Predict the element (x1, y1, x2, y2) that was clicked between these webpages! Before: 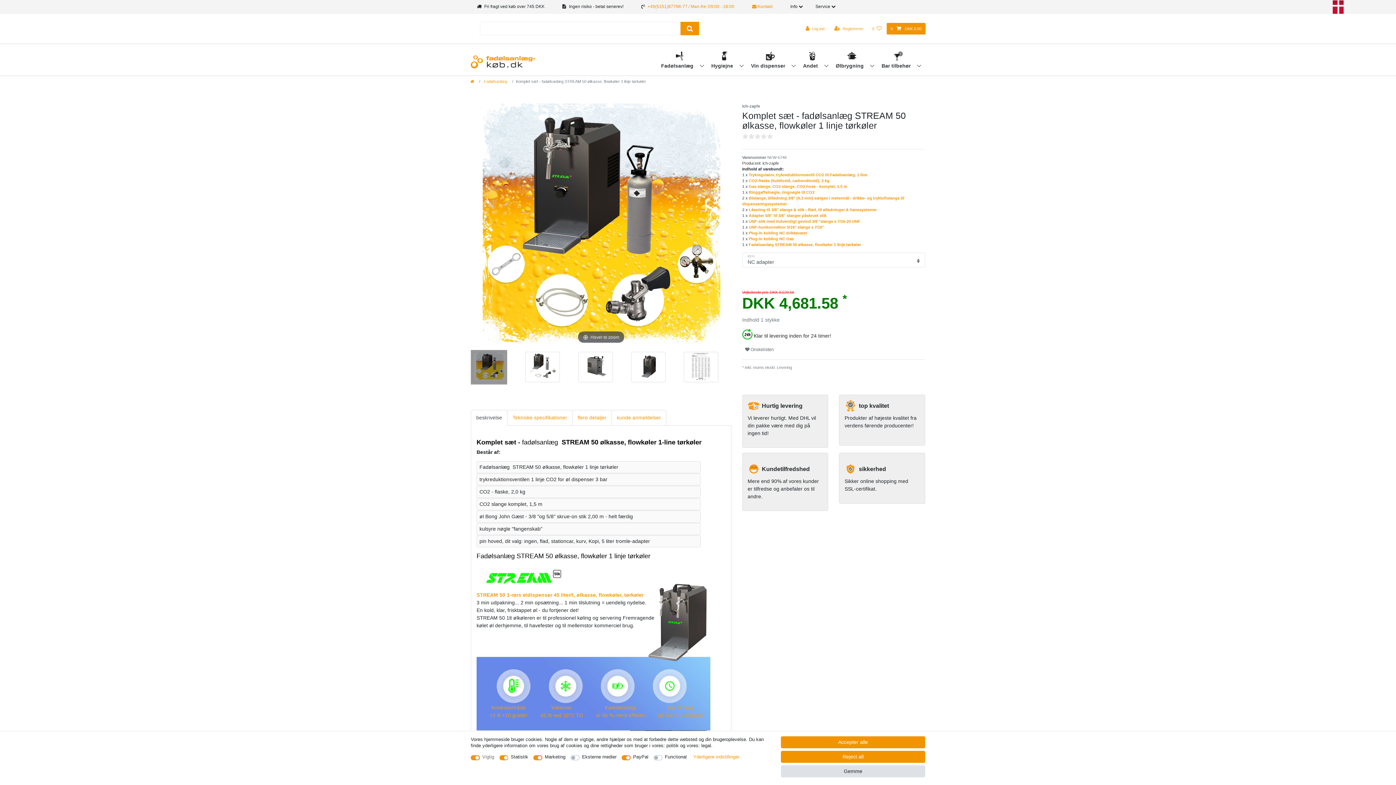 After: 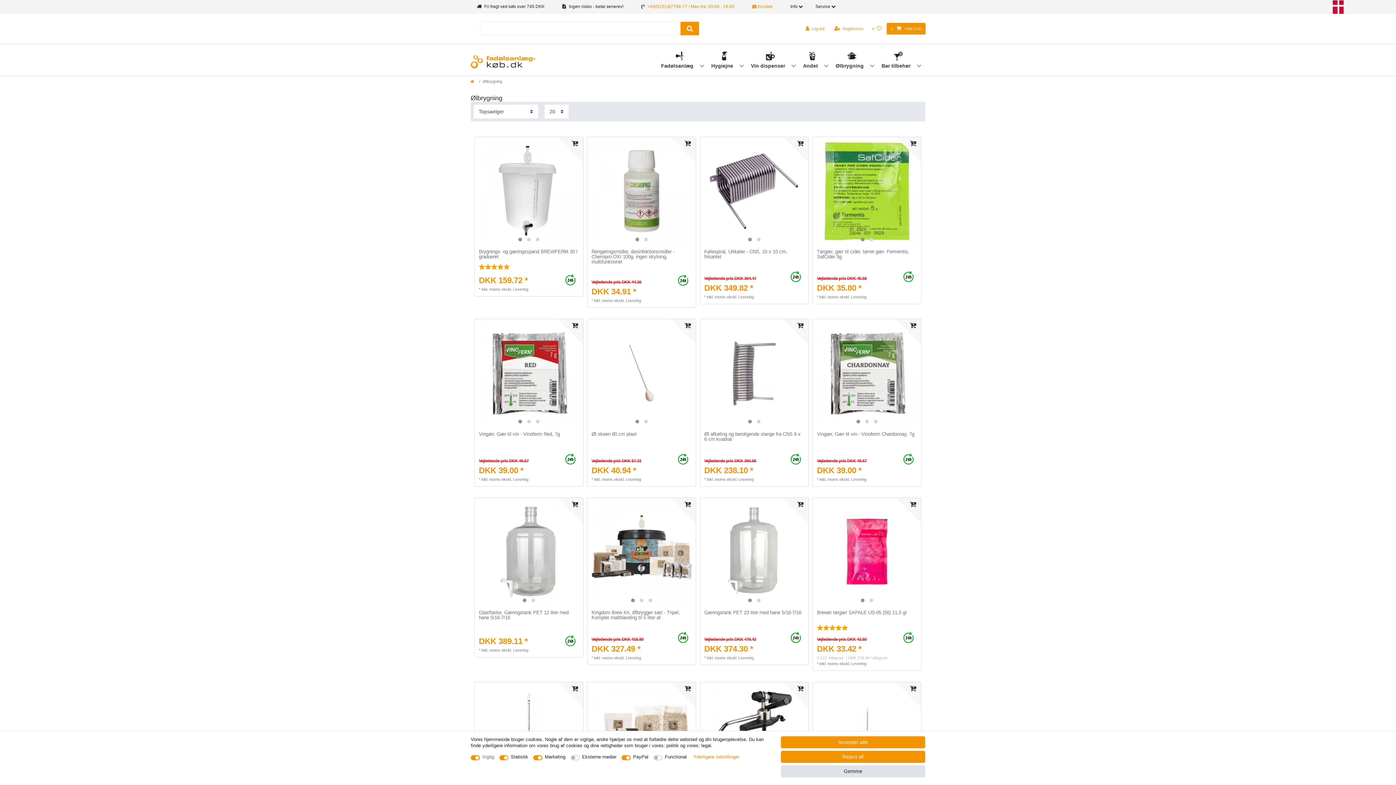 Action: label: Ølbrygning  bbox: (832, 49, 878, 73)